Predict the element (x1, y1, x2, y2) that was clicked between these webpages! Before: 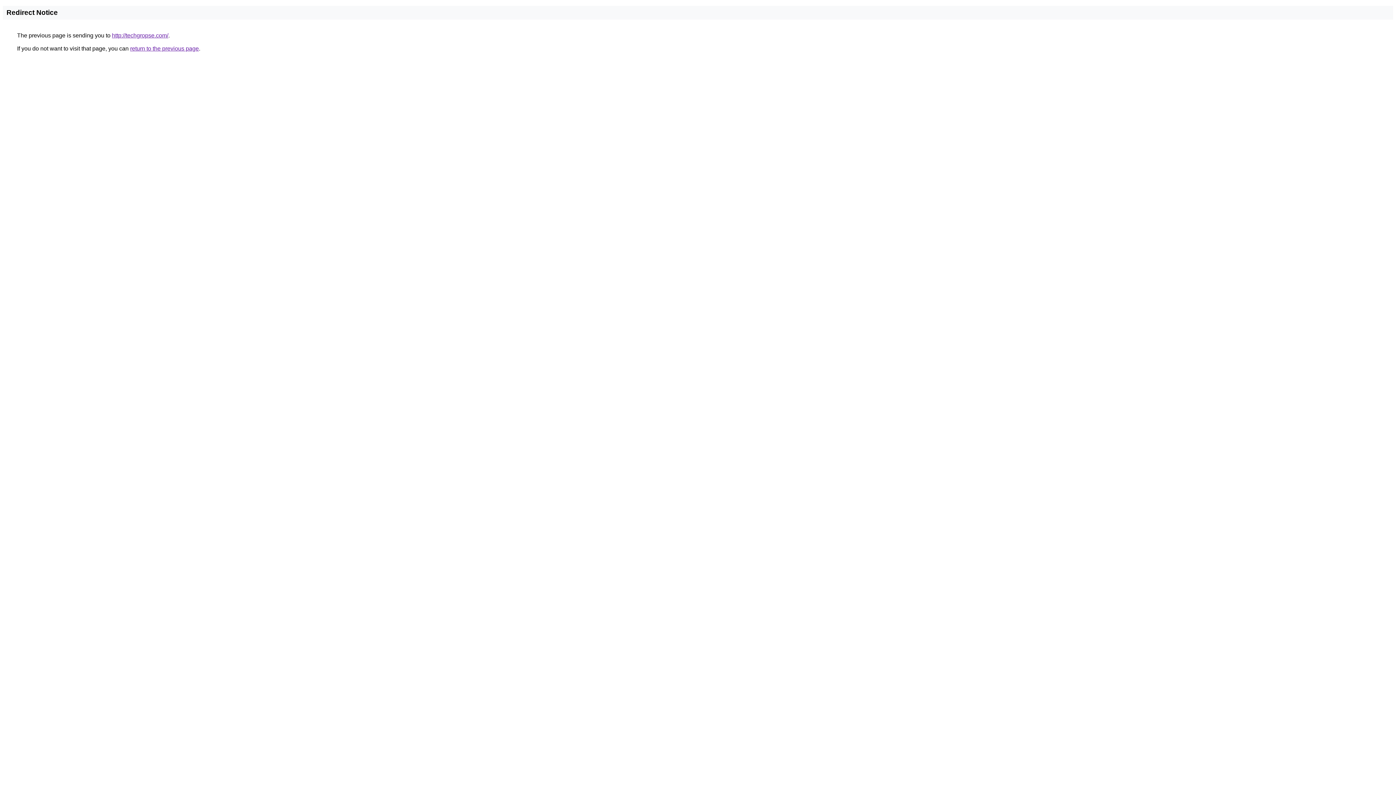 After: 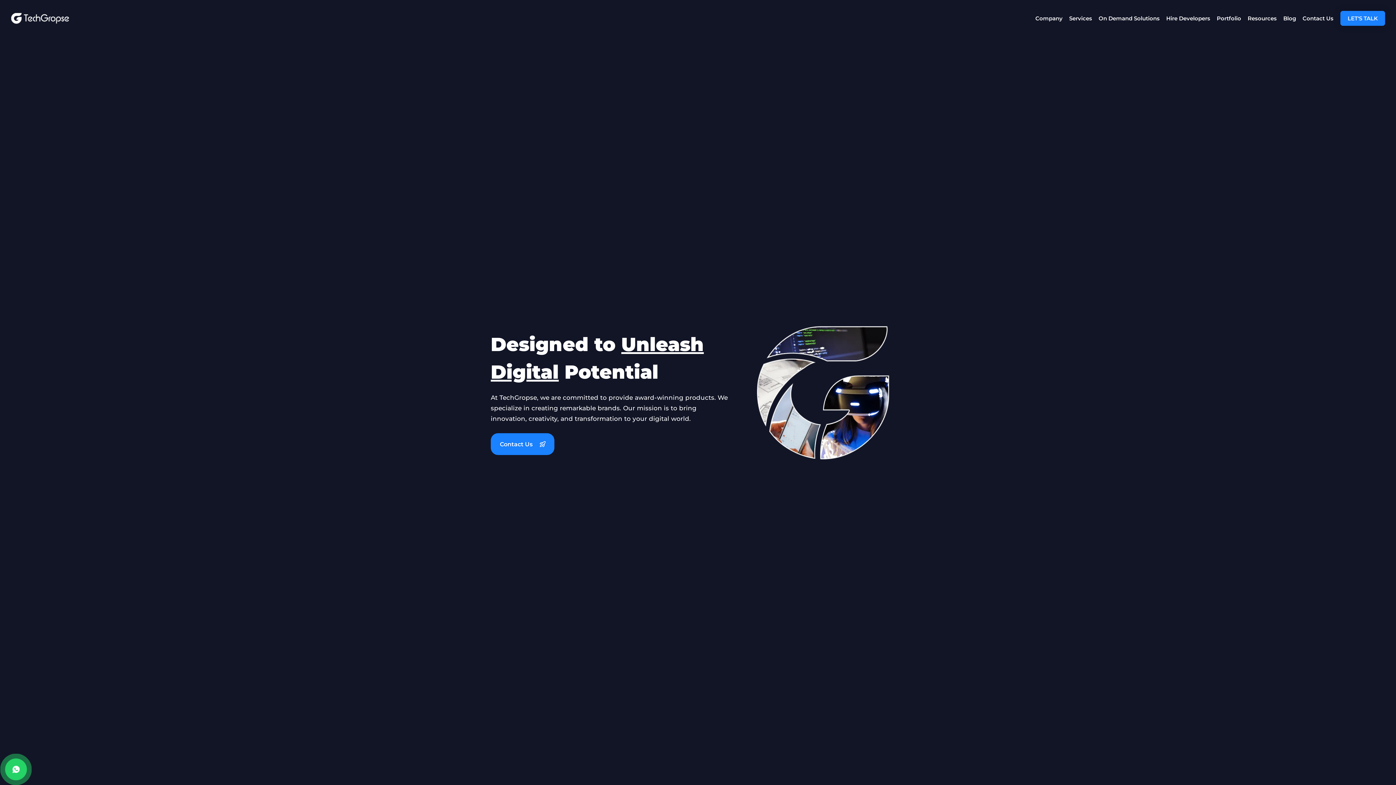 Action: bbox: (112, 32, 168, 38) label: http://techgropse.com/